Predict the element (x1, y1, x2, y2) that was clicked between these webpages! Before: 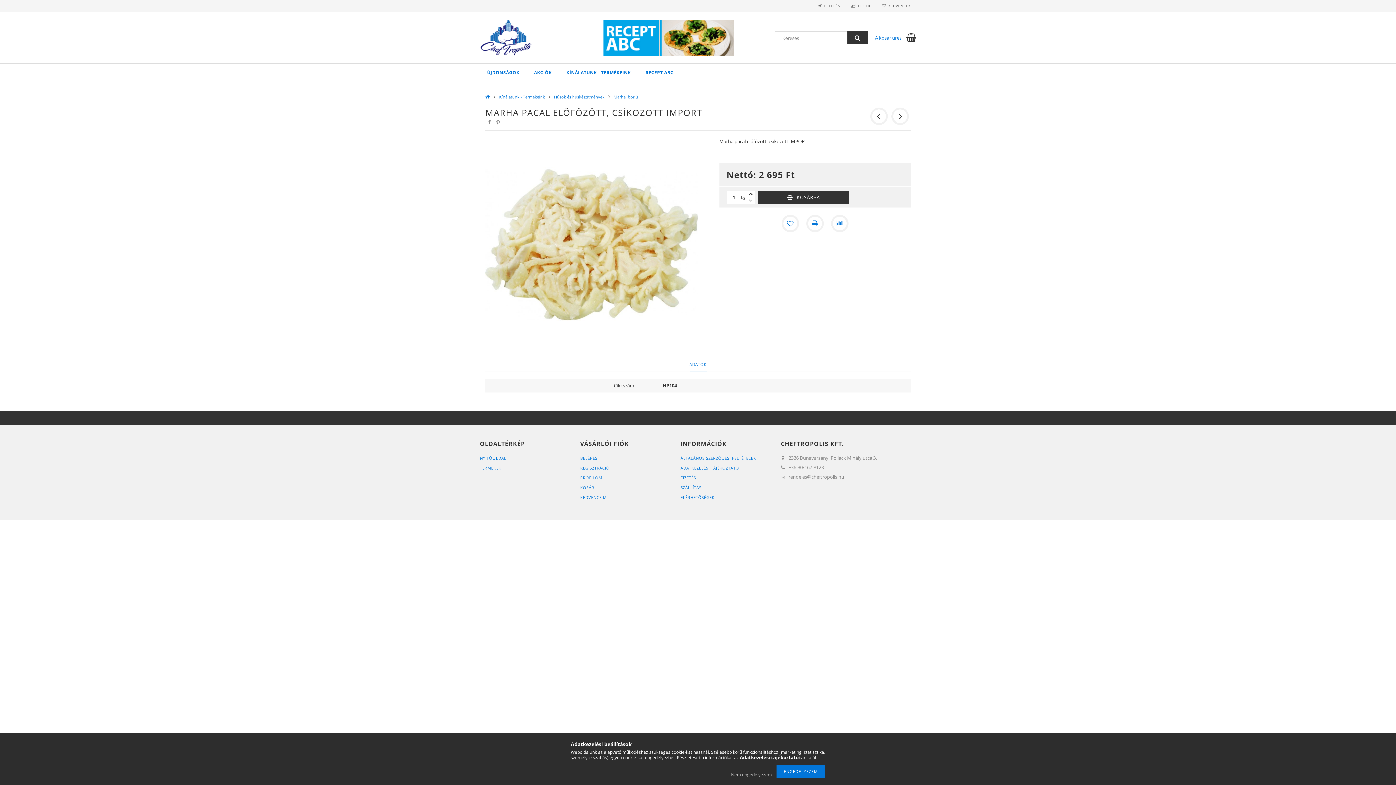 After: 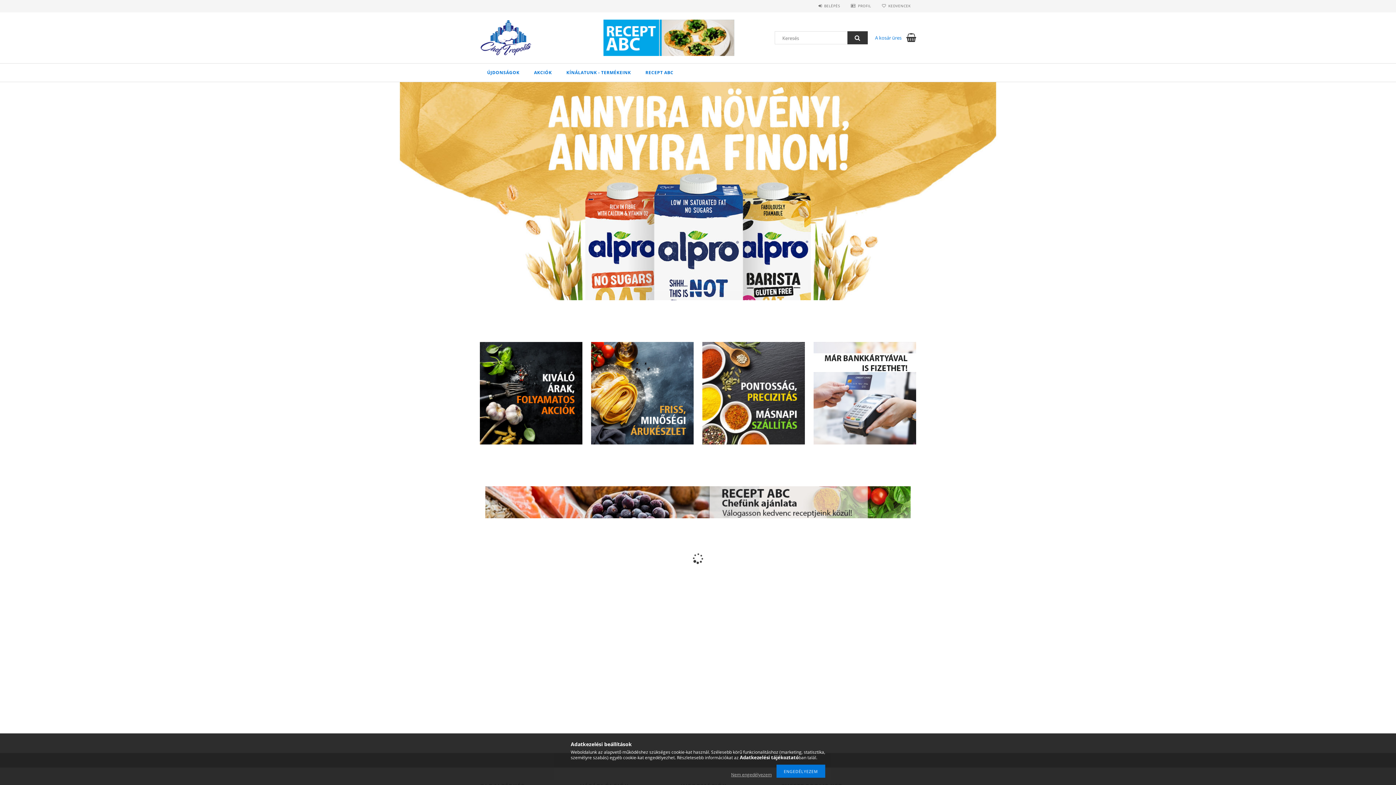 Action: bbox: (480, 455, 506, 461) label: NYITÓOLDAL